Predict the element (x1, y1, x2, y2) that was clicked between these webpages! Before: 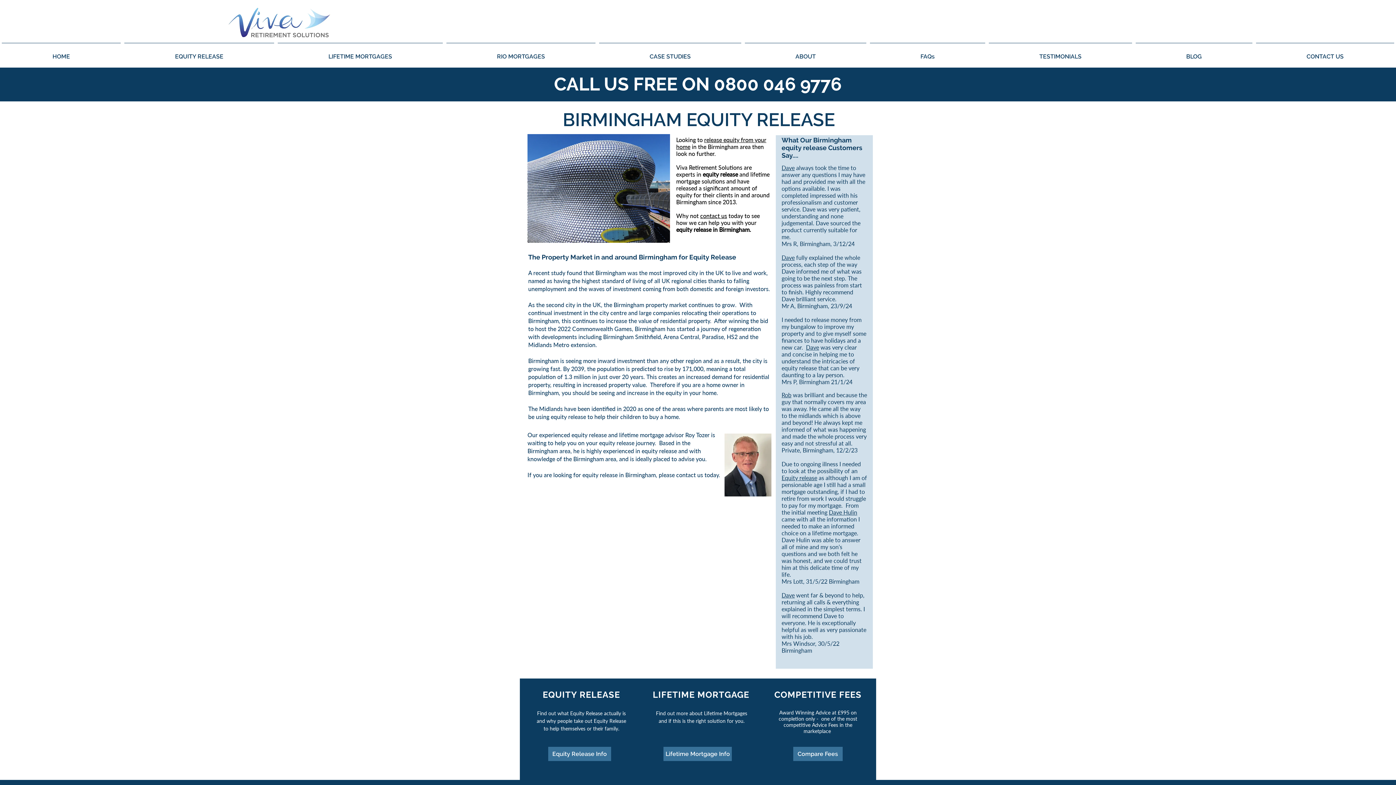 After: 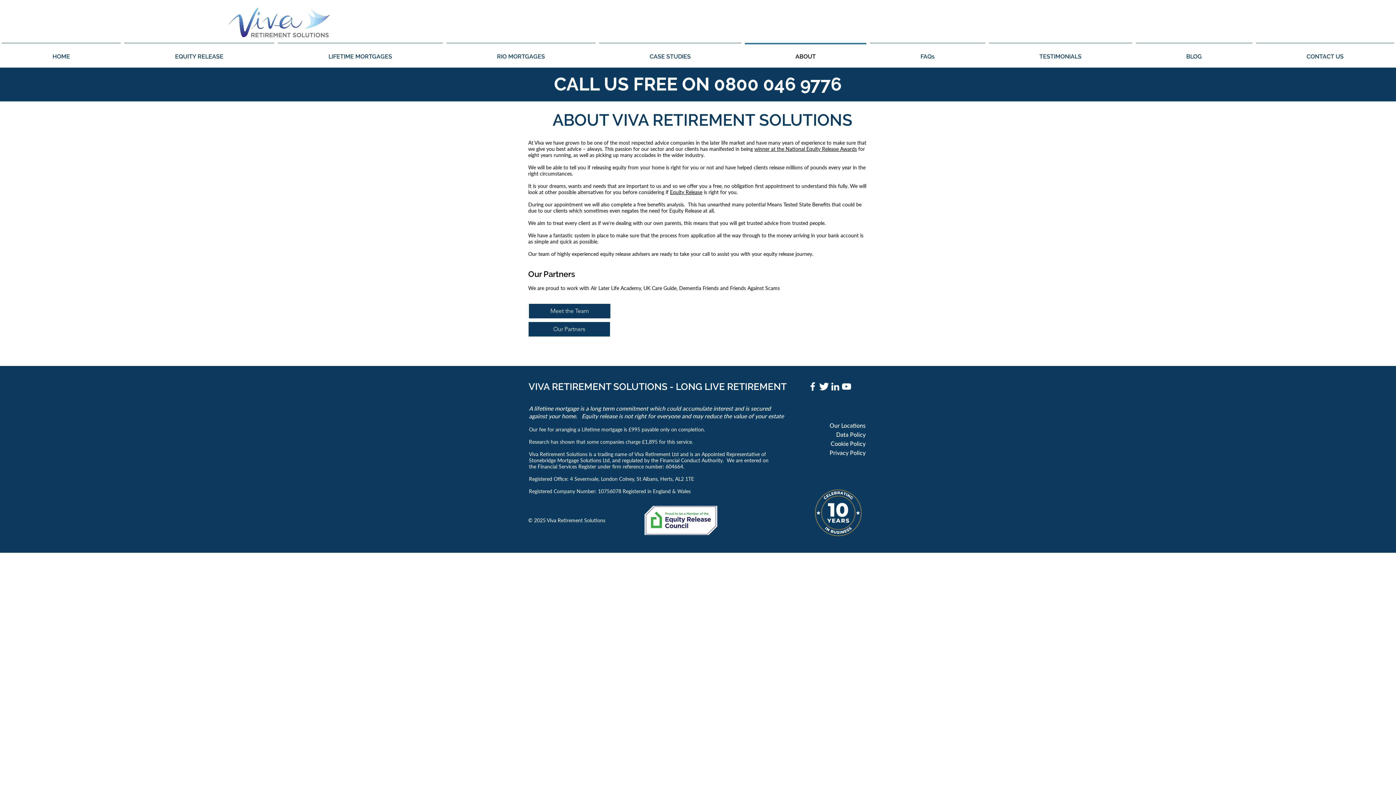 Action: label: ABOUT bbox: (743, 42, 868, 63)